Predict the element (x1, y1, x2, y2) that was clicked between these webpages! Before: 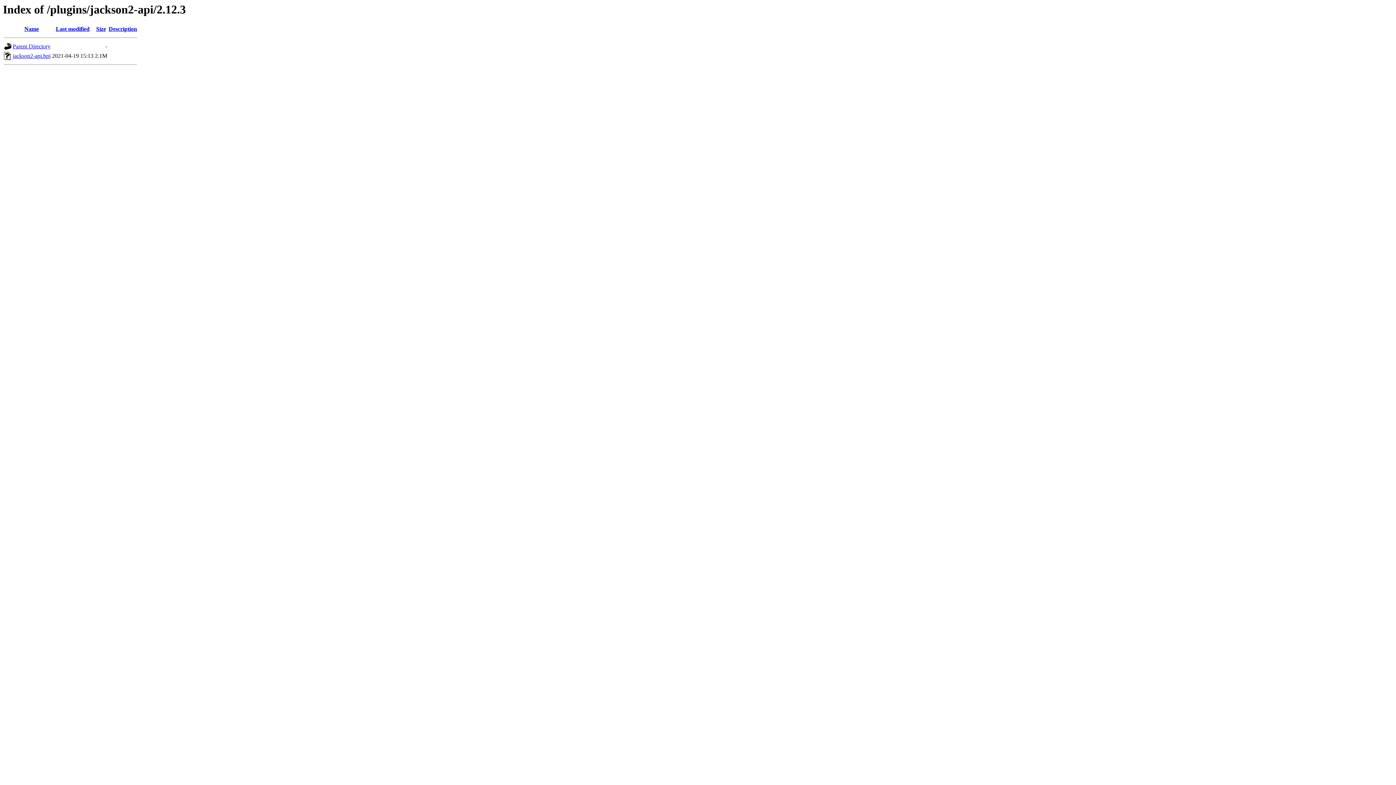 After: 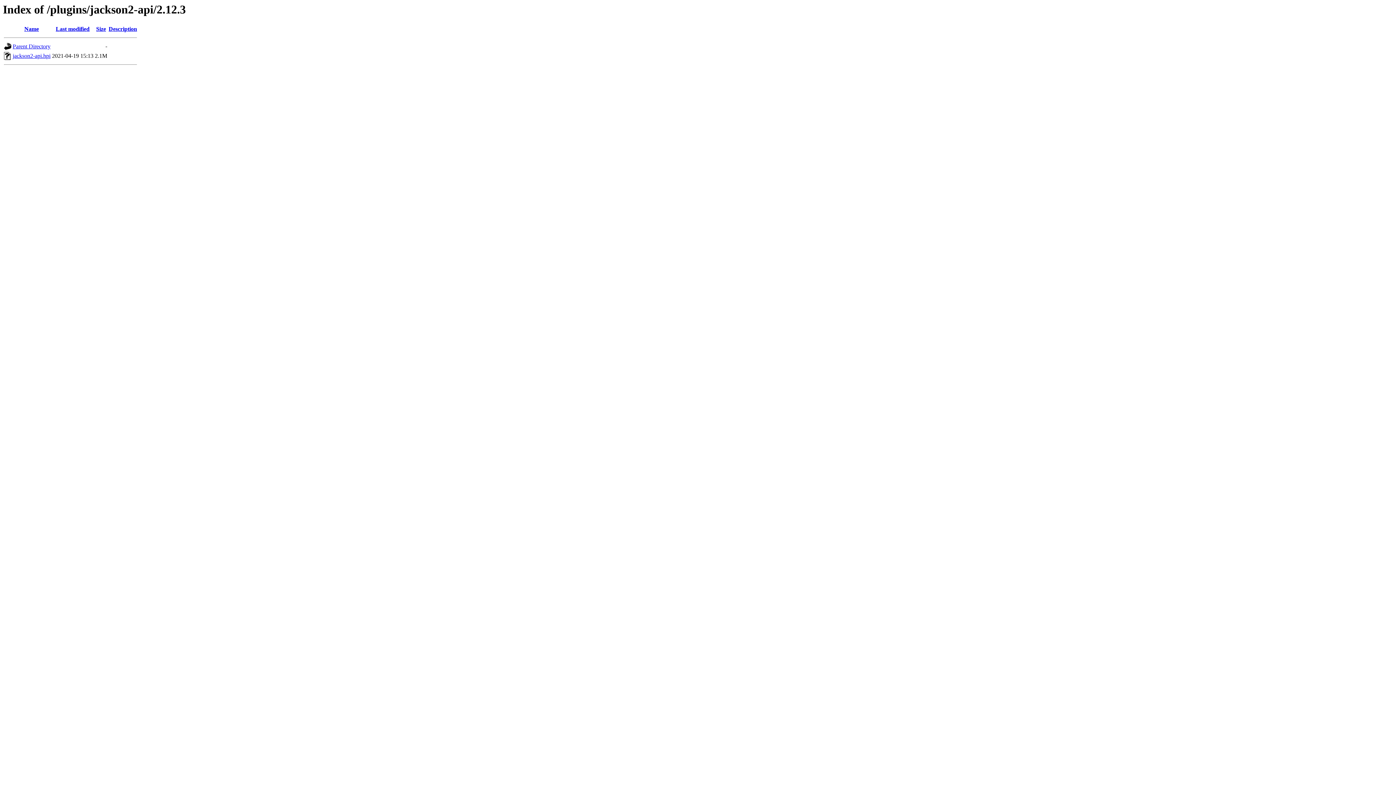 Action: label: Last modified bbox: (55, 25, 89, 32)